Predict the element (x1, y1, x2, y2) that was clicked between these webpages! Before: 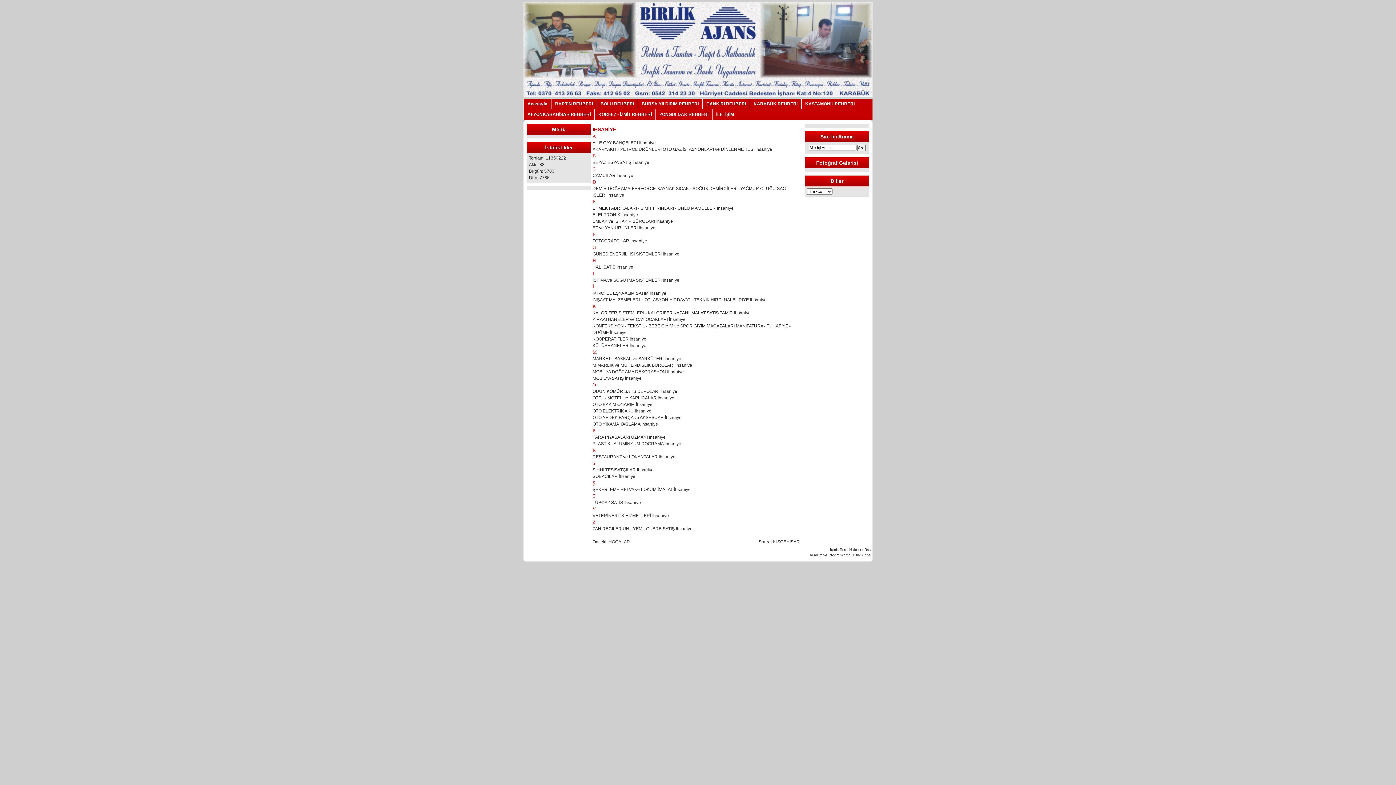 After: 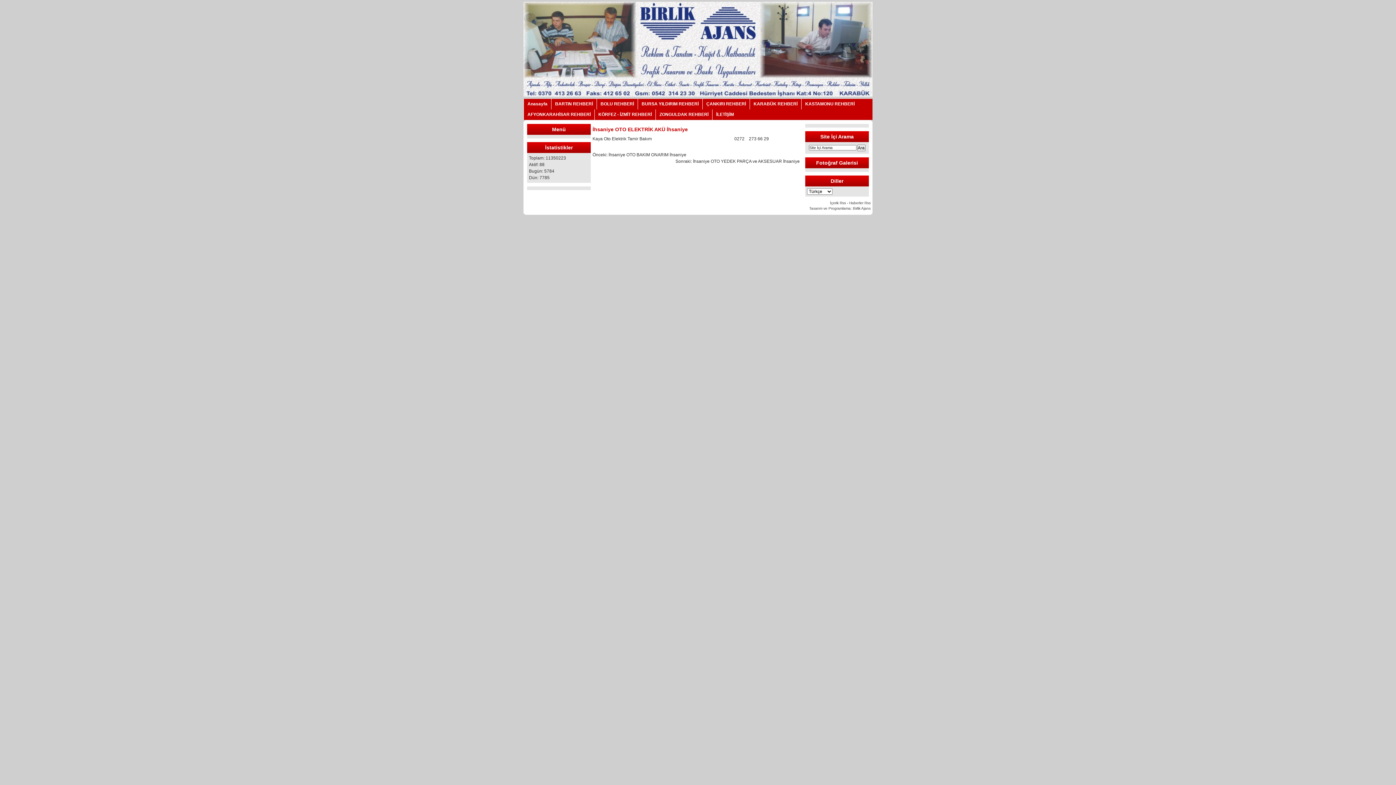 Action: label: OTO ELEKTRİK AKÜ İhsaniye bbox: (592, 408, 651, 413)